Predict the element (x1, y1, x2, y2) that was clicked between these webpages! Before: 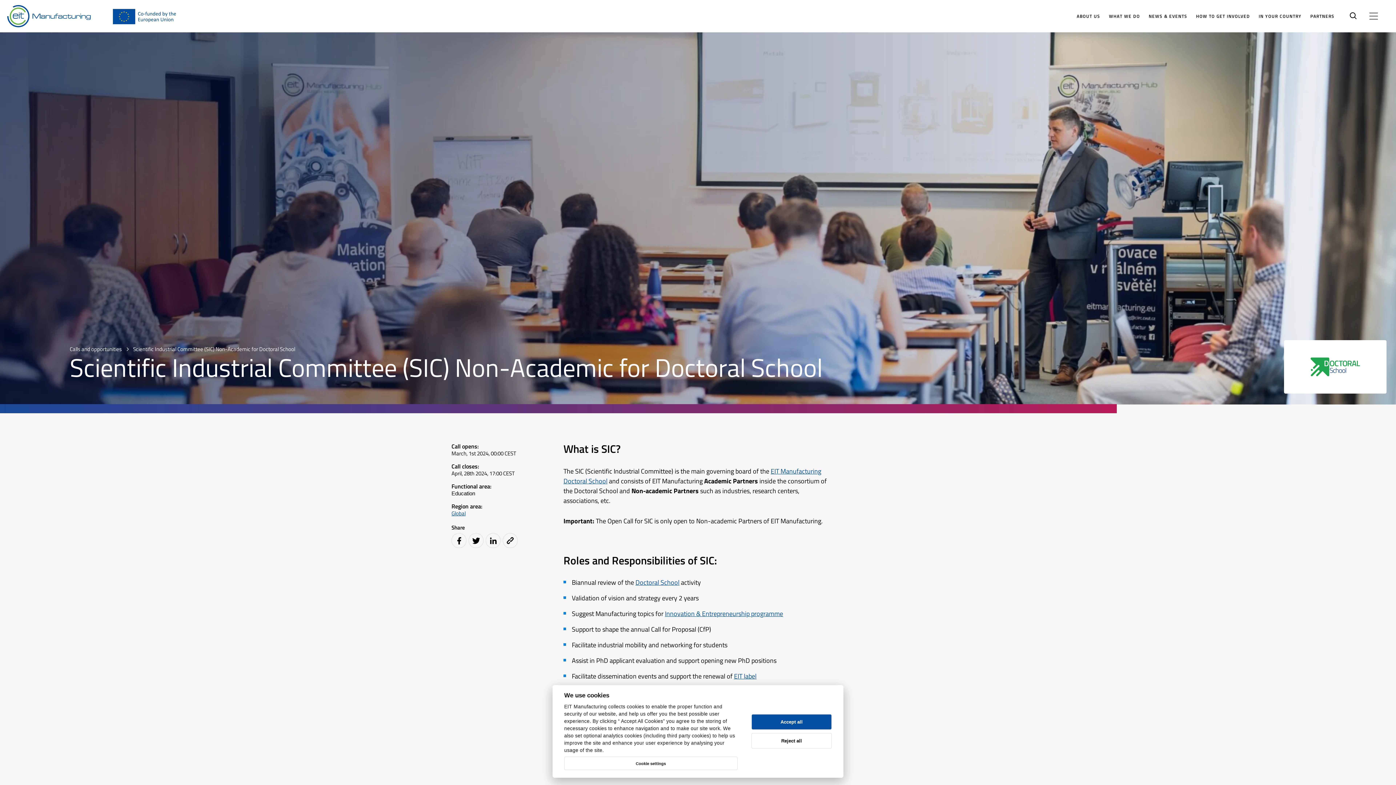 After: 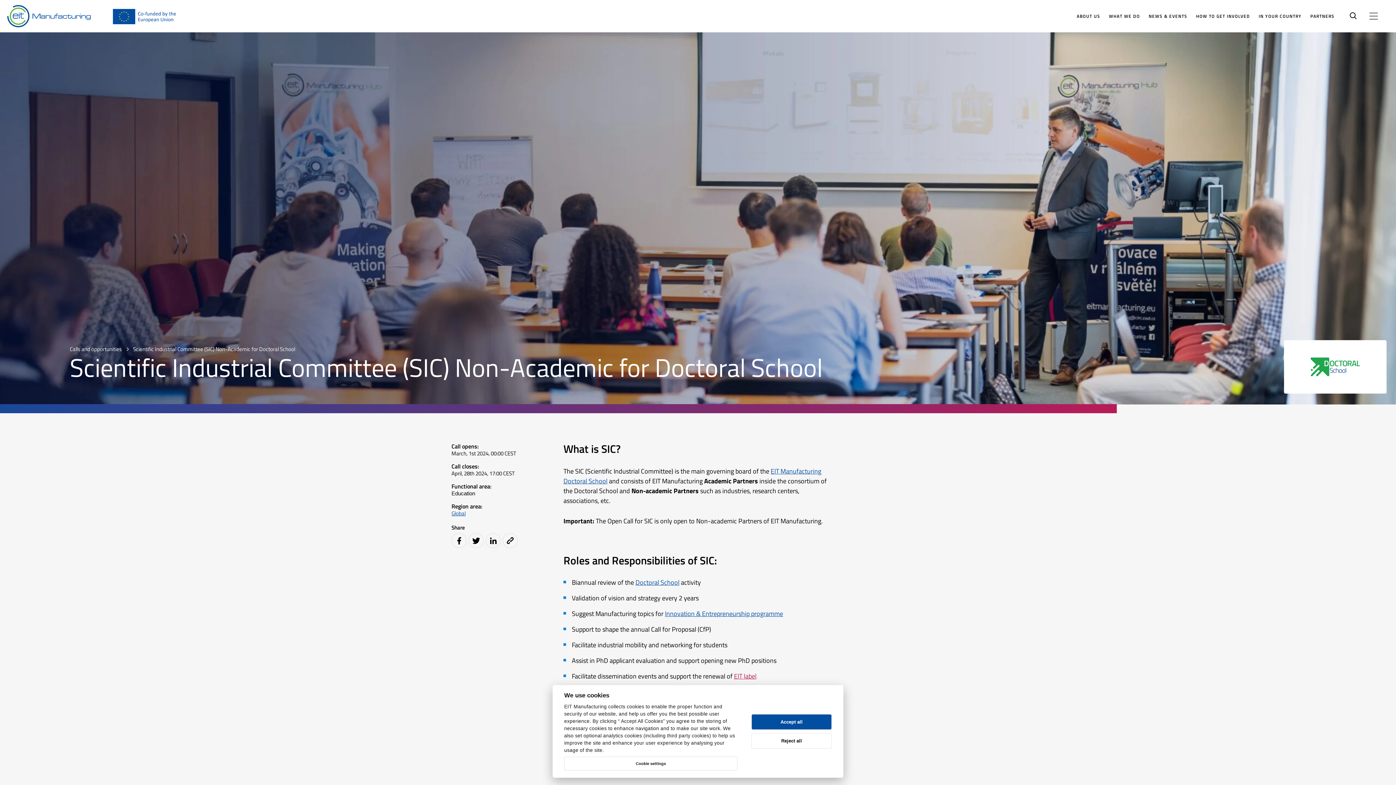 Action: label: EIT label bbox: (734, 671, 756, 681)